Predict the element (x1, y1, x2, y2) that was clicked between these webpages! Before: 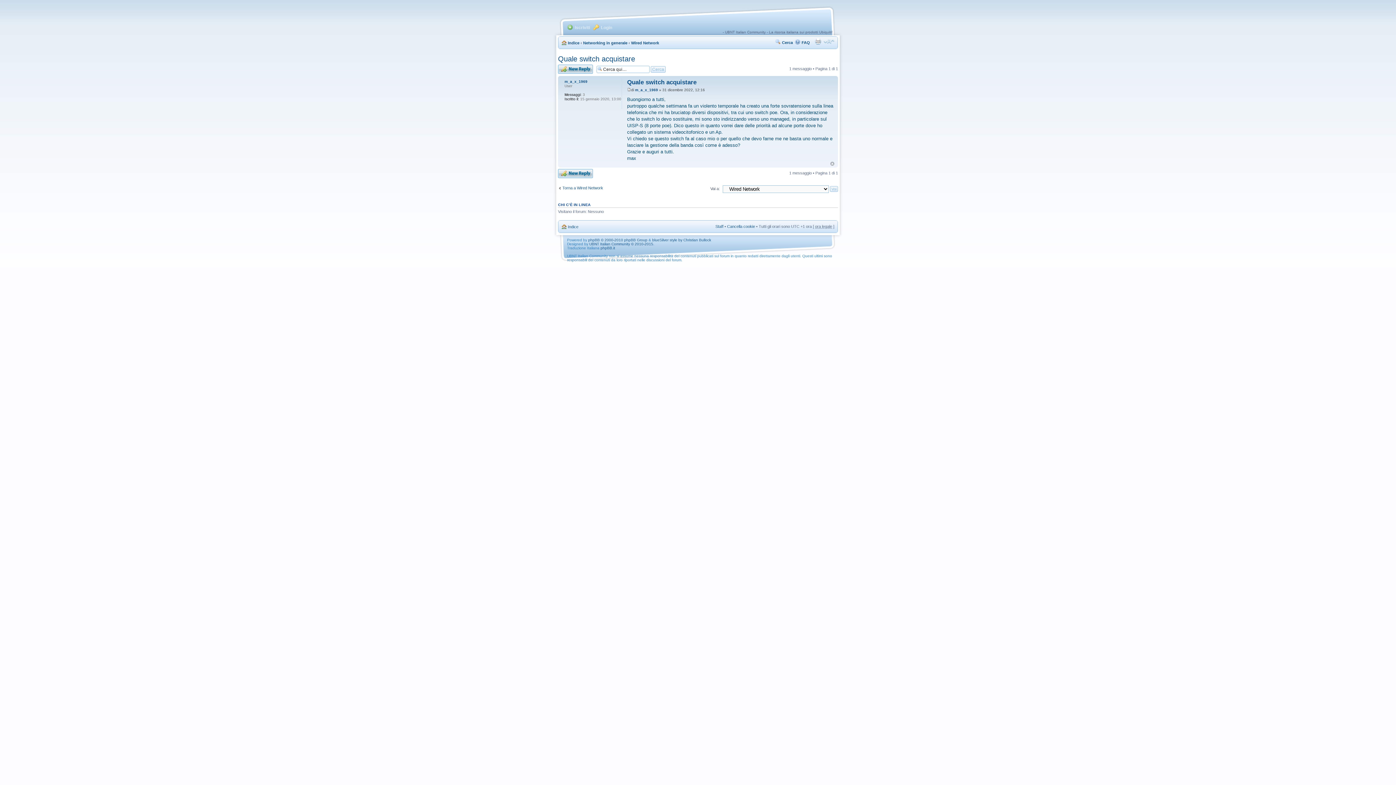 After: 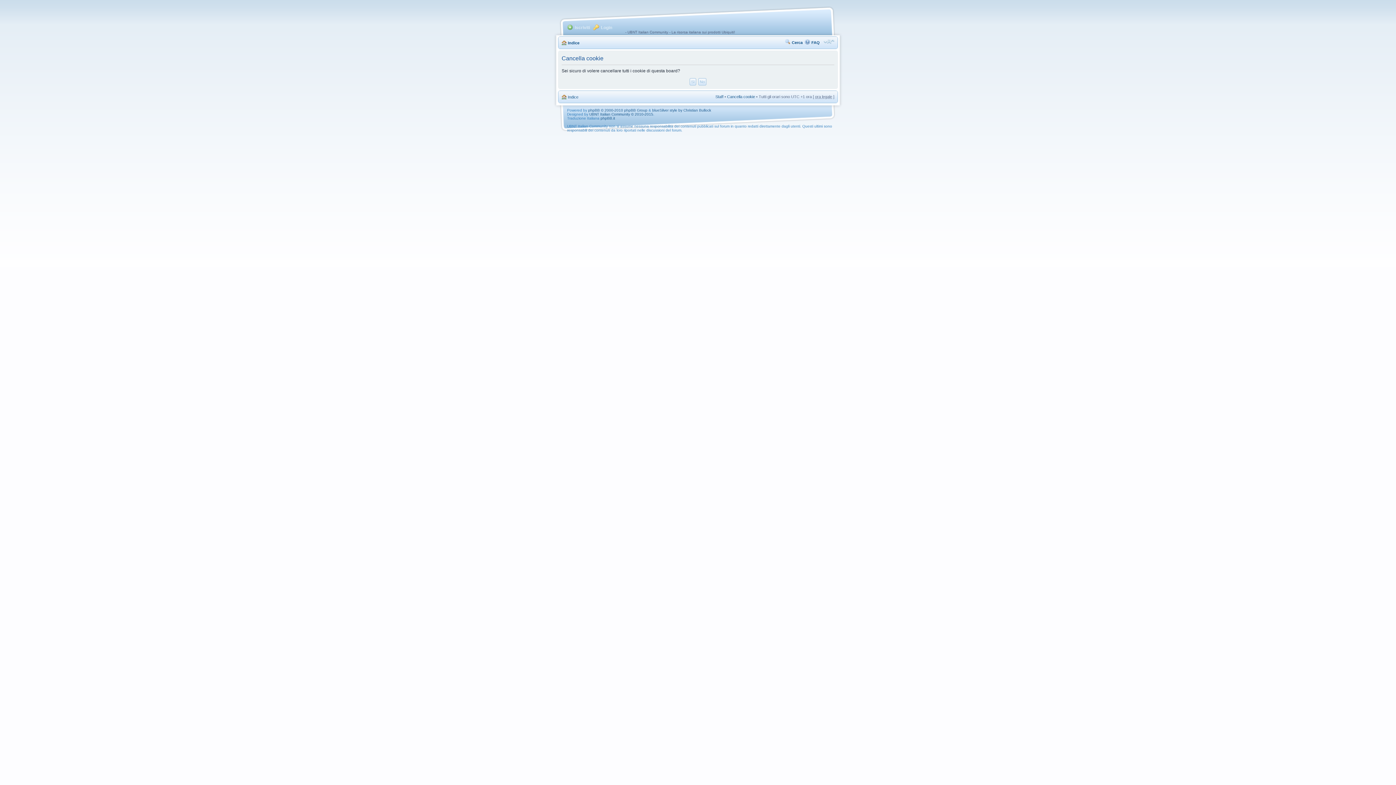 Action: bbox: (727, 224, 755, 228) label: Cancella cookie